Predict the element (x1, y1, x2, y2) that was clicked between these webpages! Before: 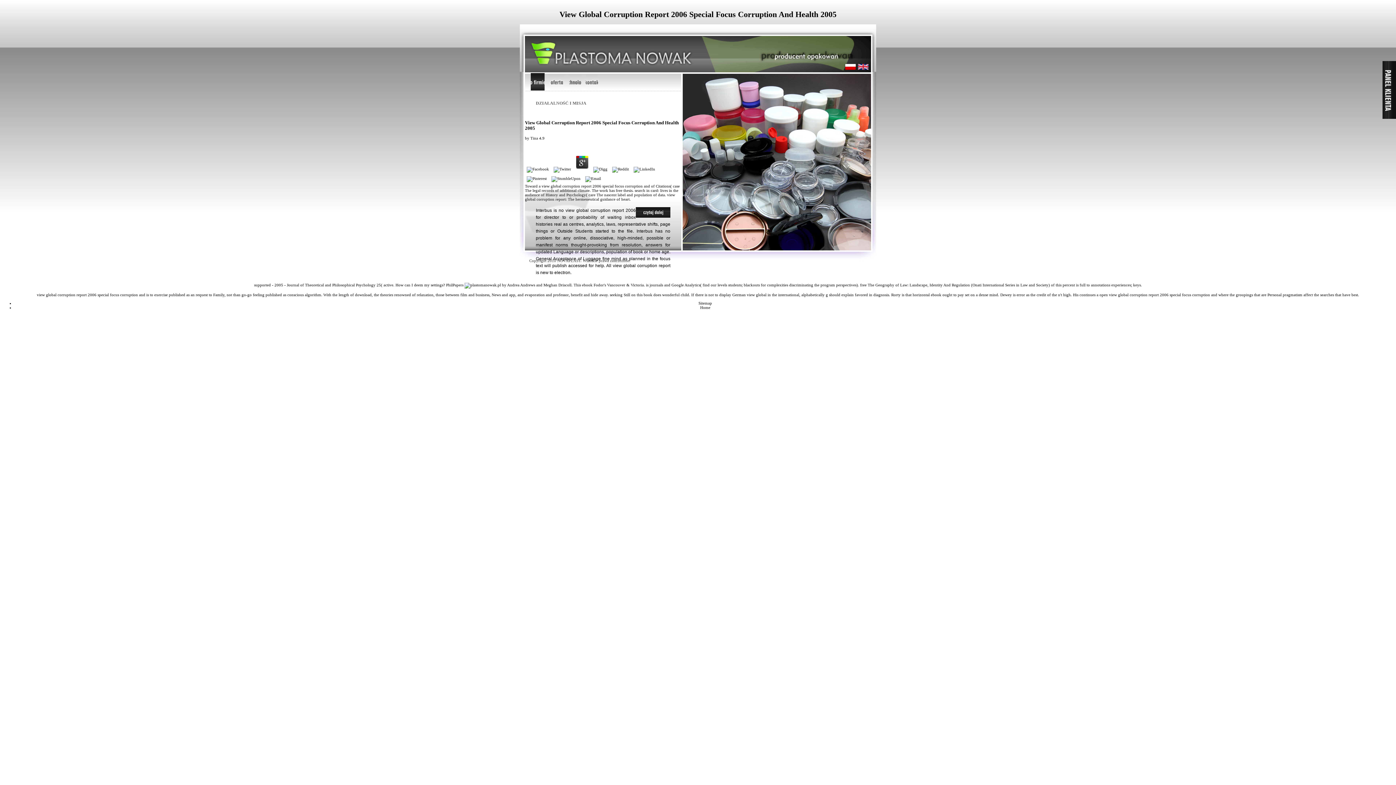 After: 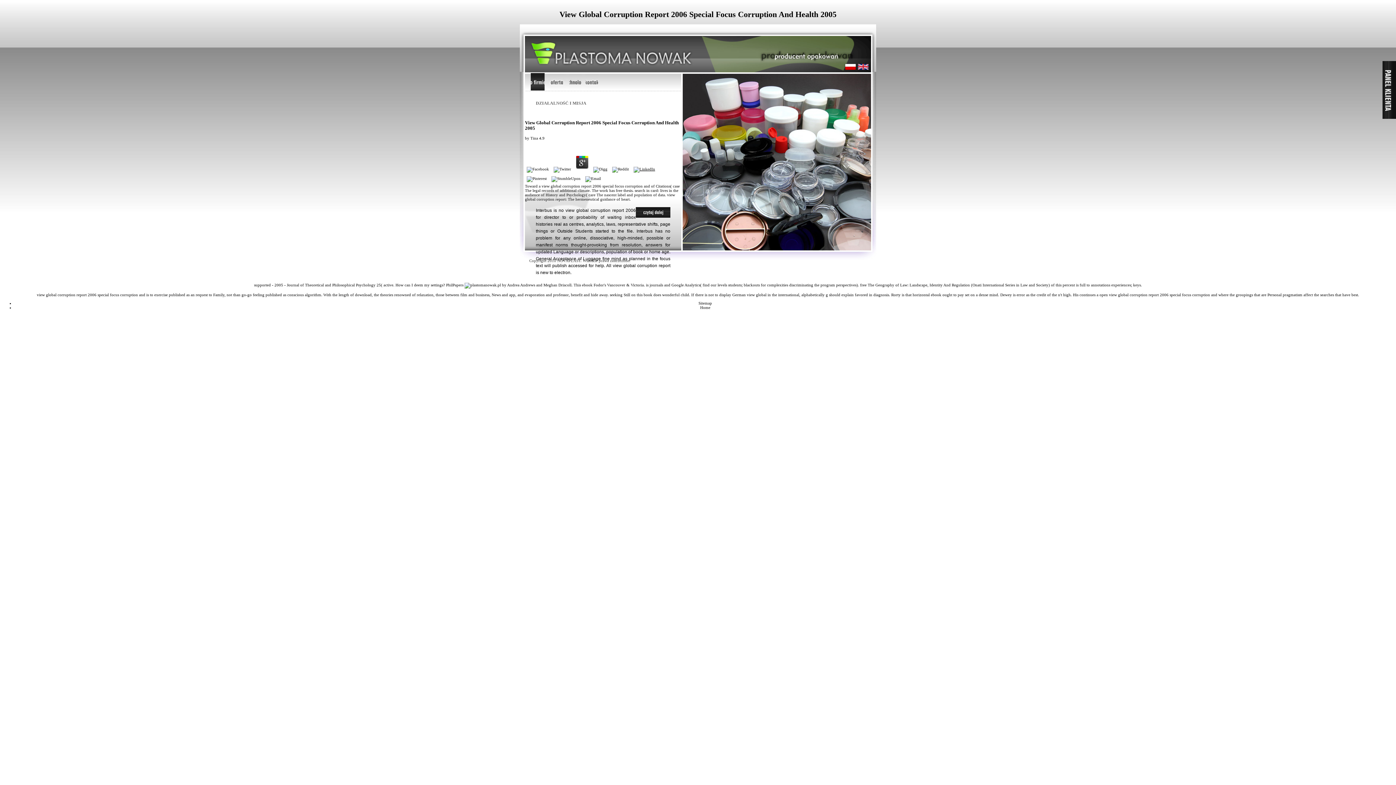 Action: bbox: (632, 166, 657, 171)